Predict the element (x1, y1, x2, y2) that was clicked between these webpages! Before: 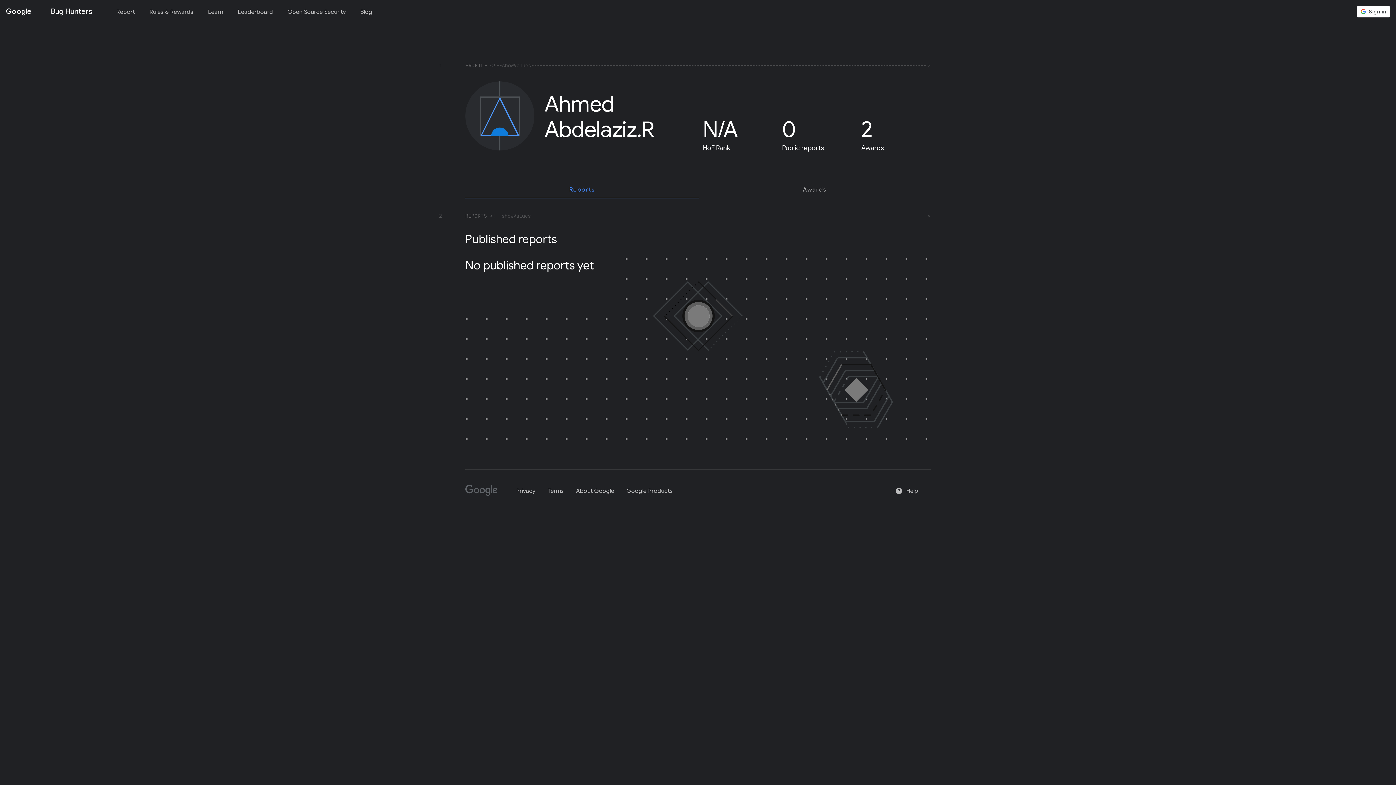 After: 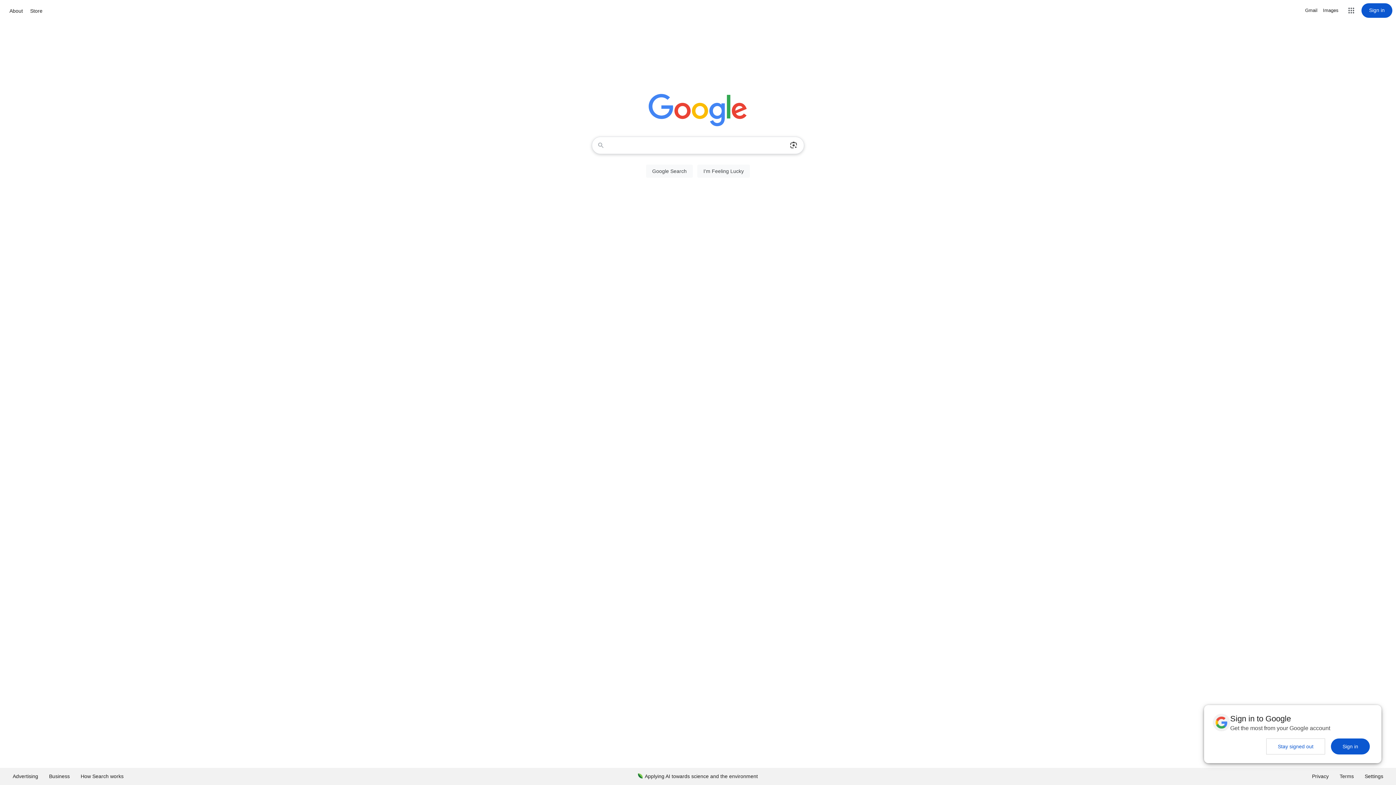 Action: label: Google bbox: (465, 480, 503, 506)